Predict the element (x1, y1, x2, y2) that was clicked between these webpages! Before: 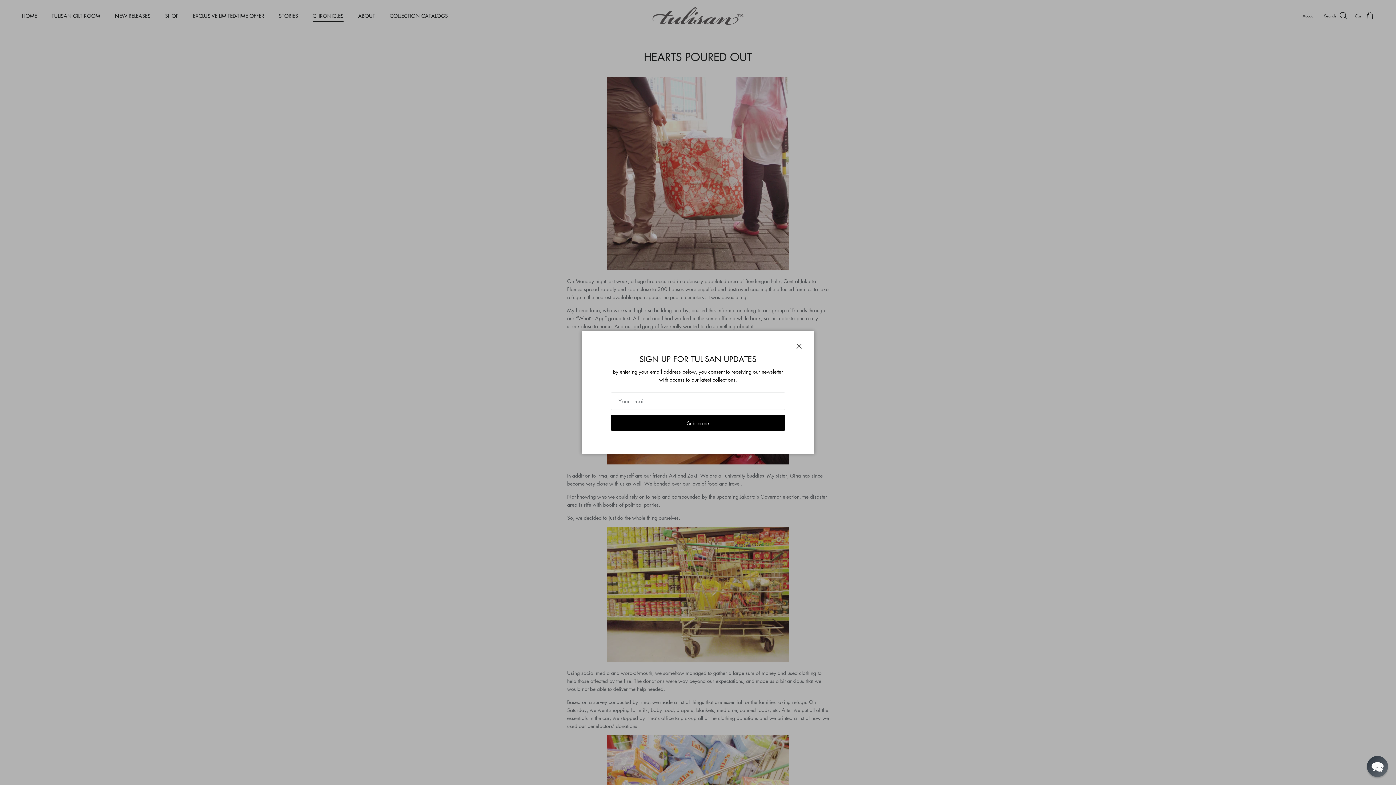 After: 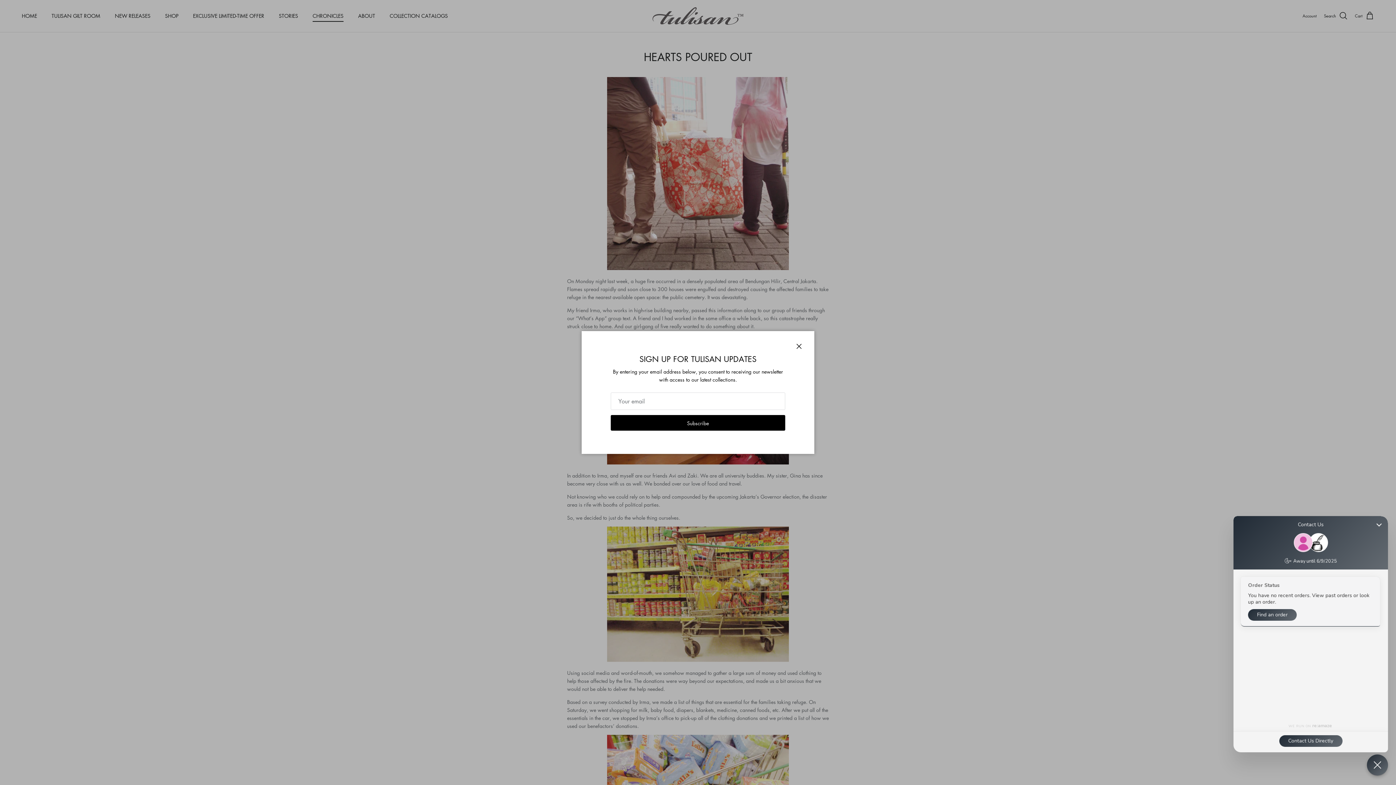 Action: bbox: (1367, 756, 1388, 777) label: Chat widget toggle